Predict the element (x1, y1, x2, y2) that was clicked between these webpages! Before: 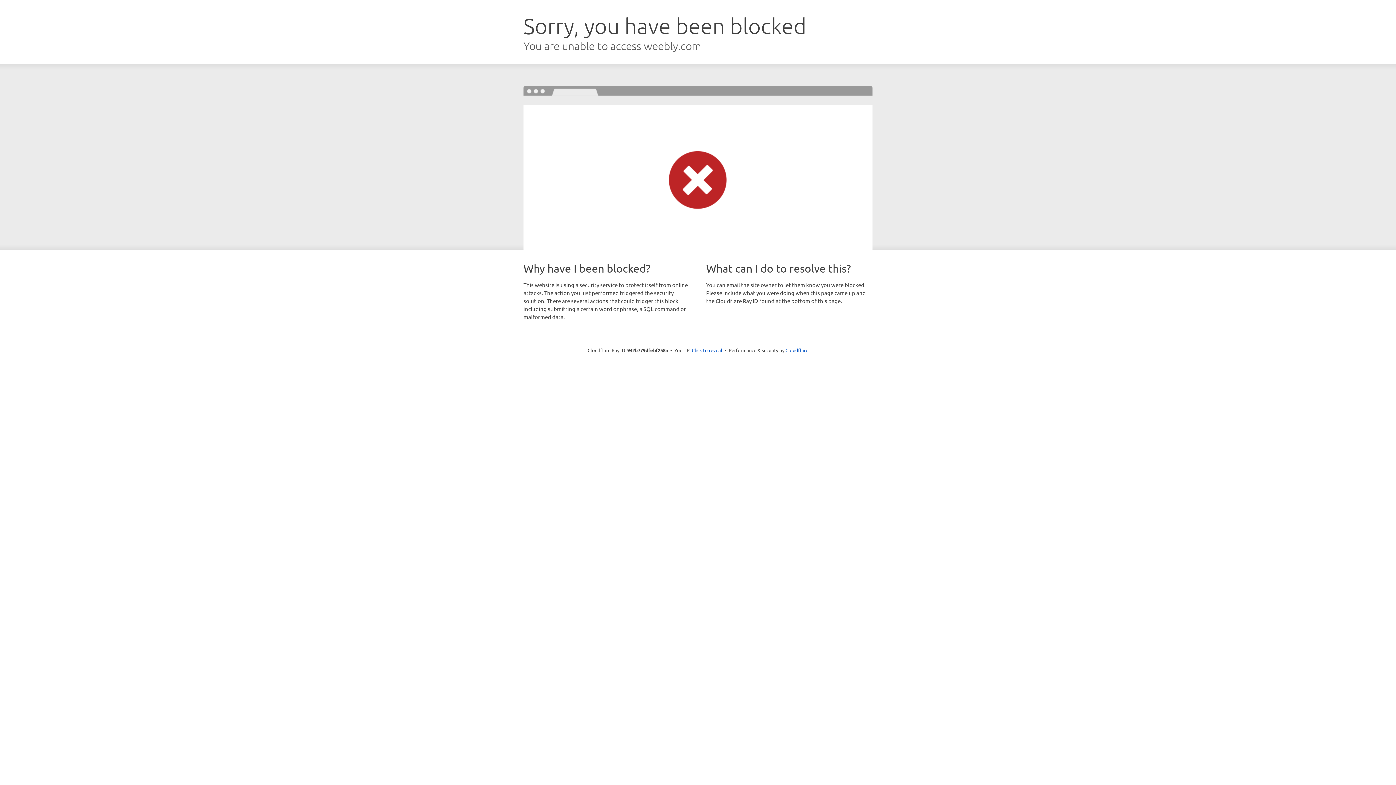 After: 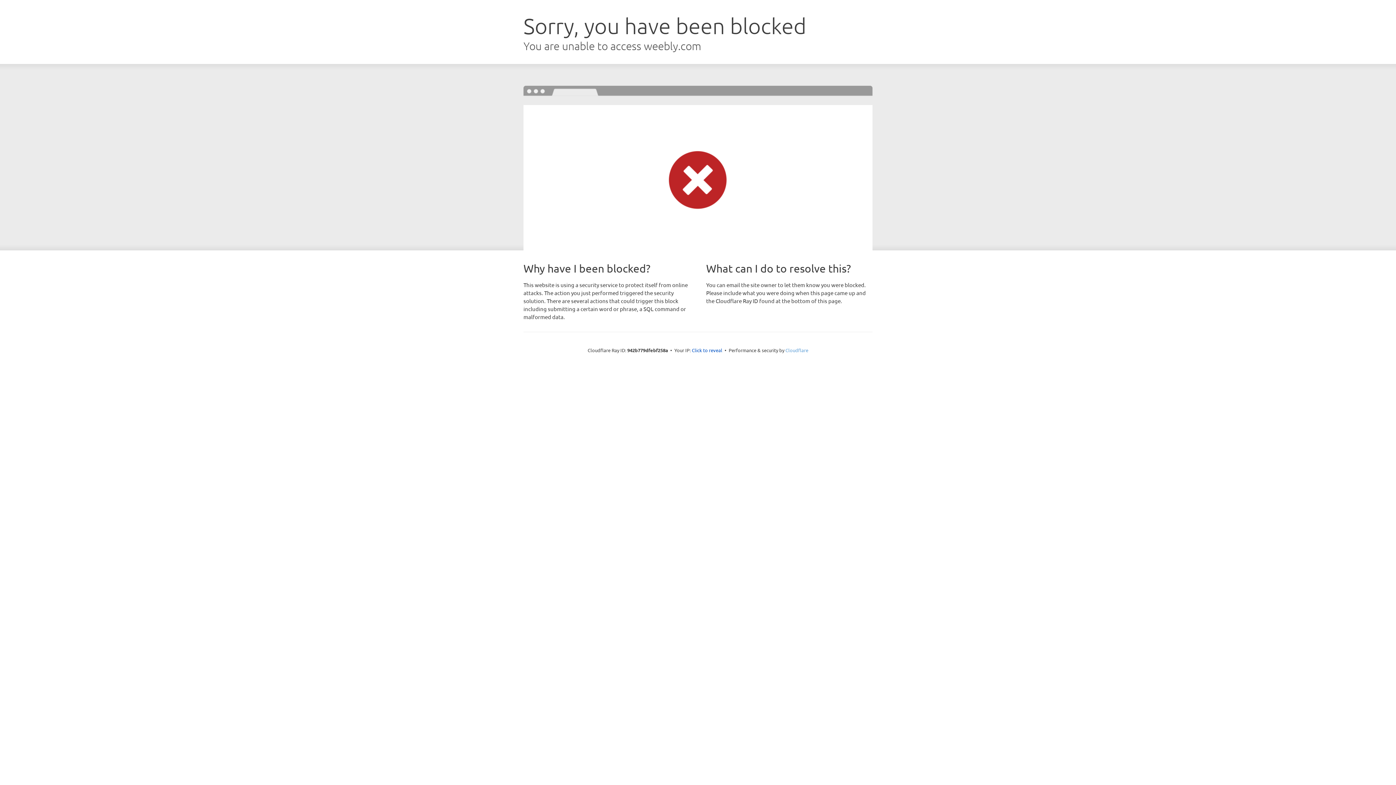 Action: bbox: (785, 347, 808, 353) label: Cloudflare